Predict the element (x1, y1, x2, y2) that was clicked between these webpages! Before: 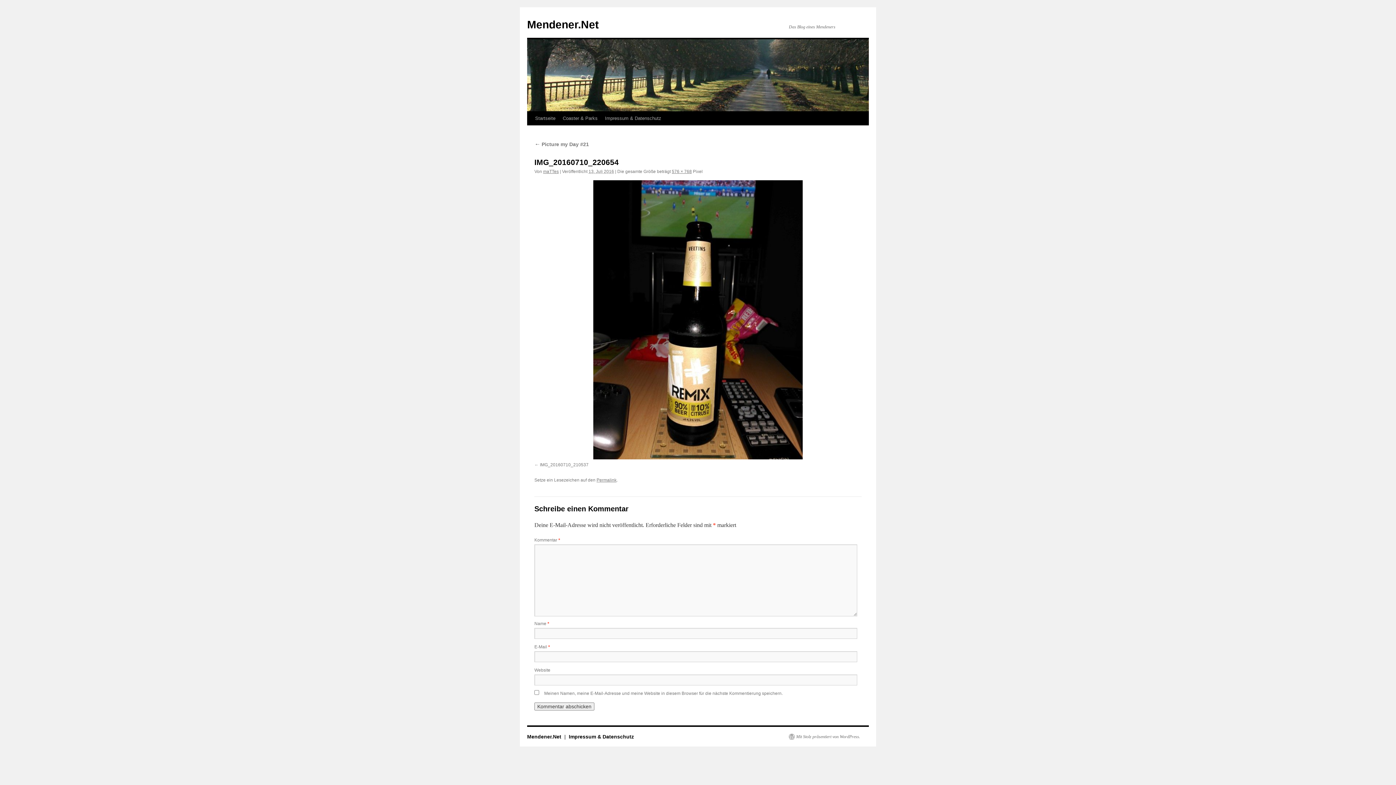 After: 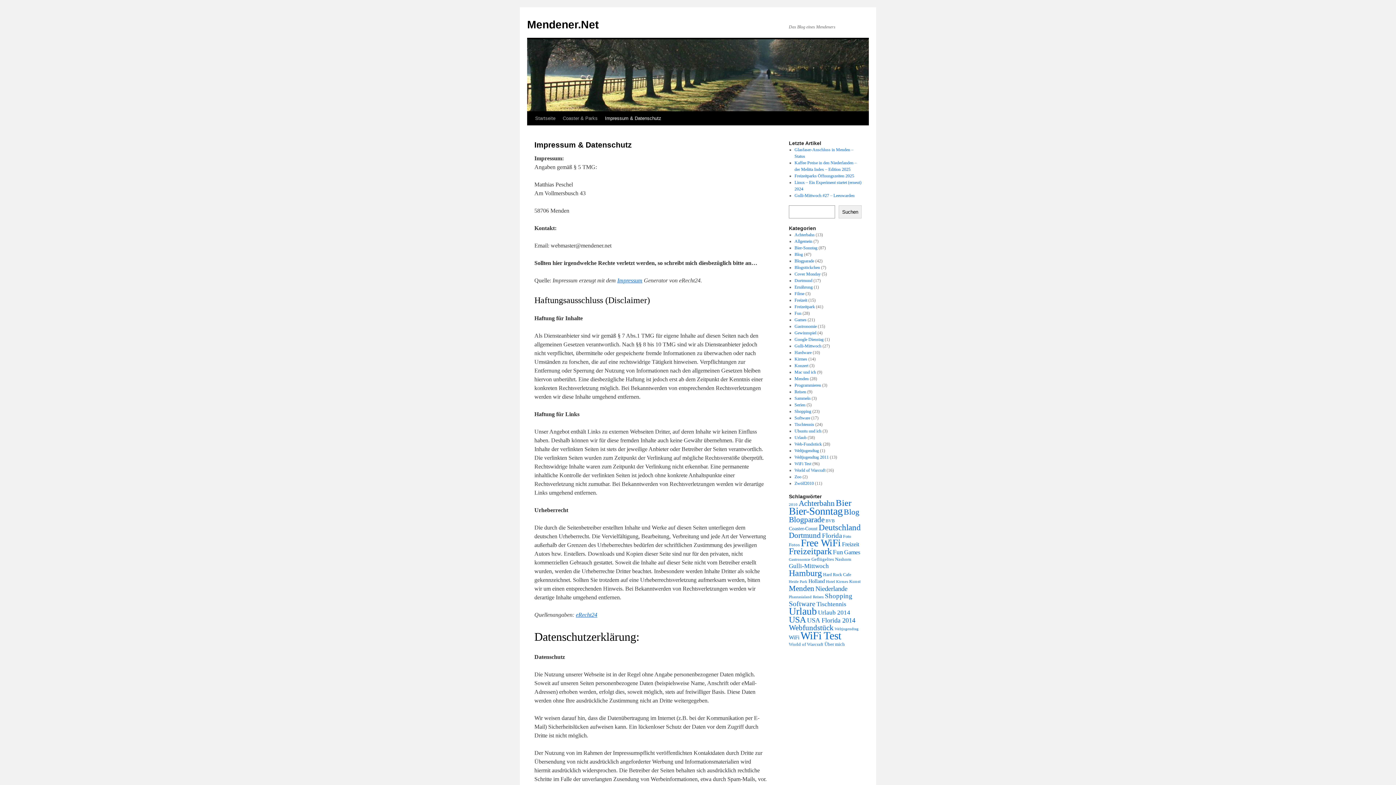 Action: bbox: (568, 734, 634, 740) label: Impressum & Datenschutz